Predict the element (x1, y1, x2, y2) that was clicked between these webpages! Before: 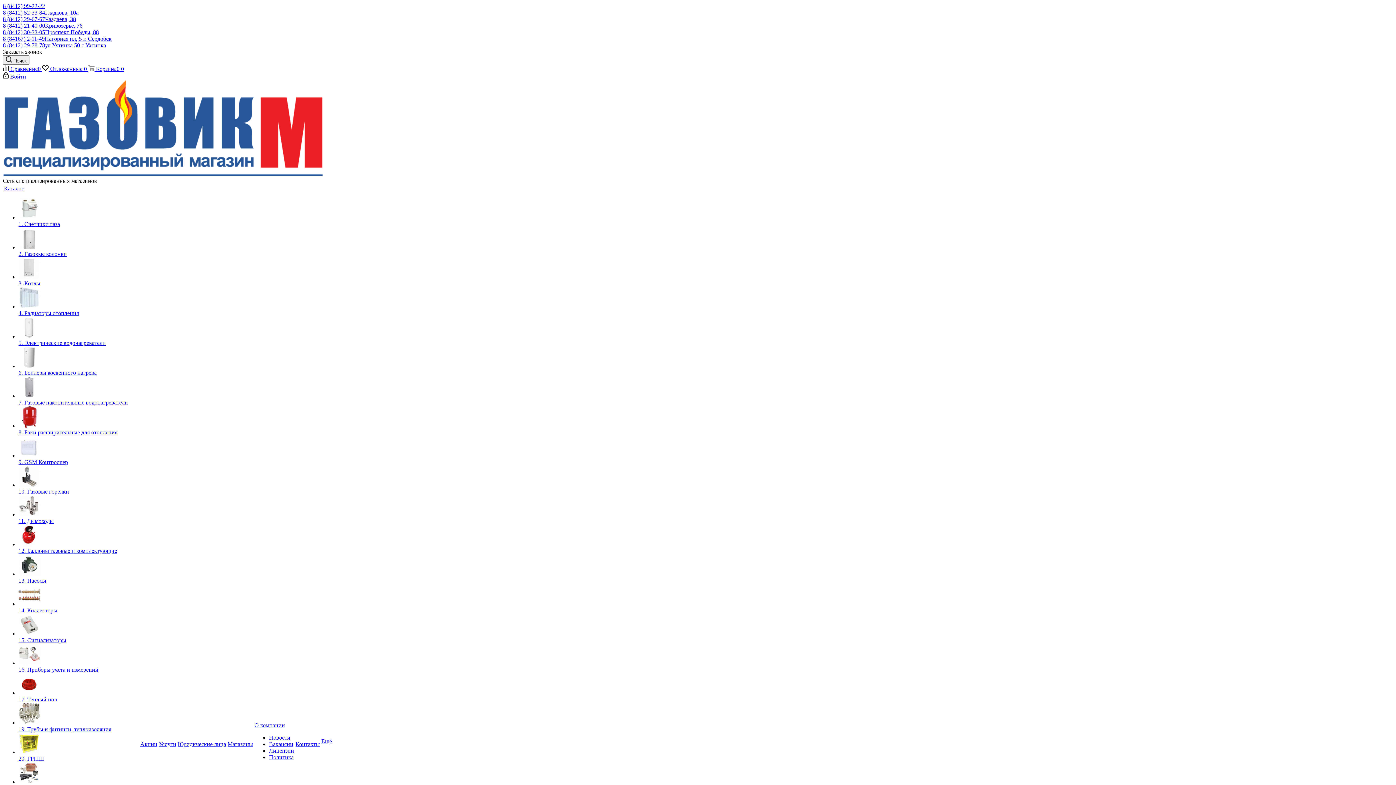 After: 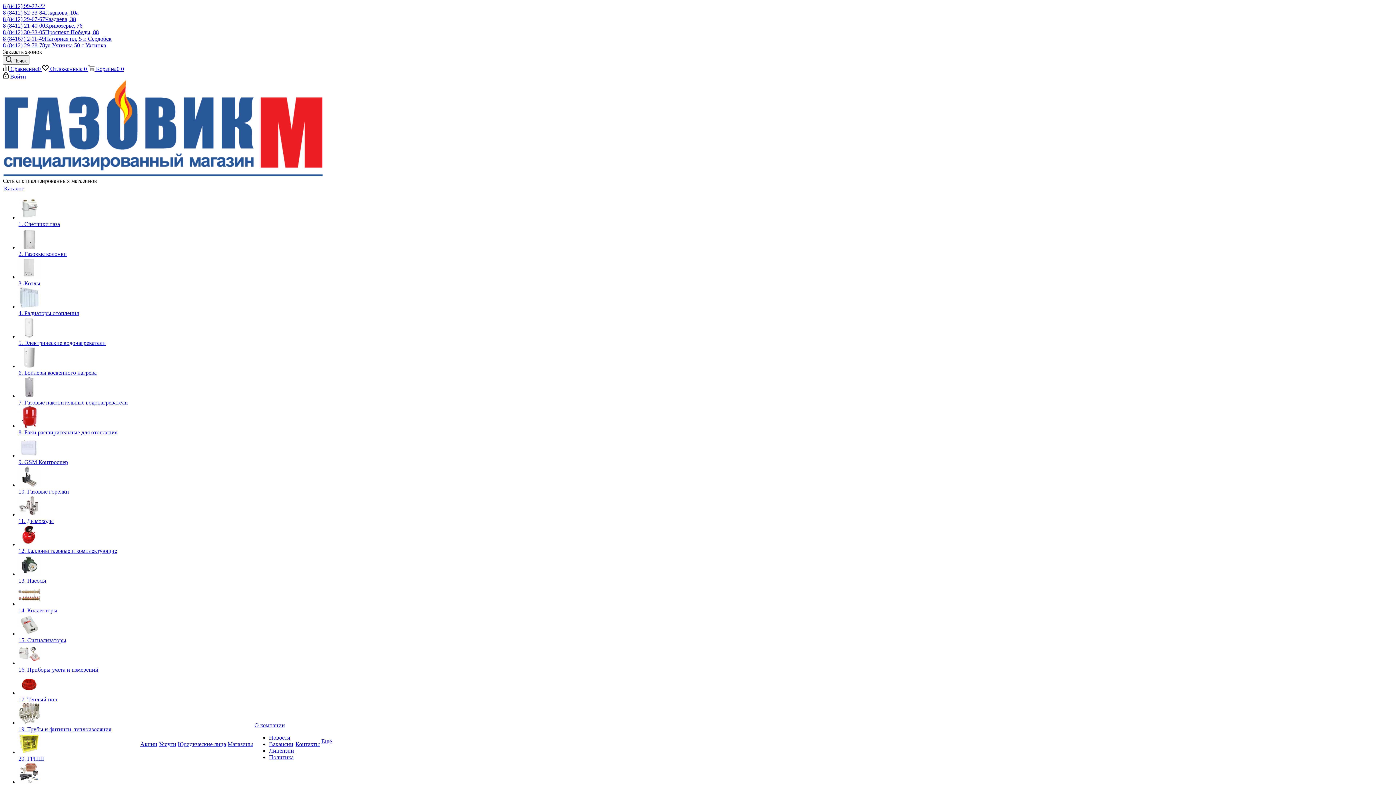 Action: bbox: (269, 741, 293, 747) label: Вакансии